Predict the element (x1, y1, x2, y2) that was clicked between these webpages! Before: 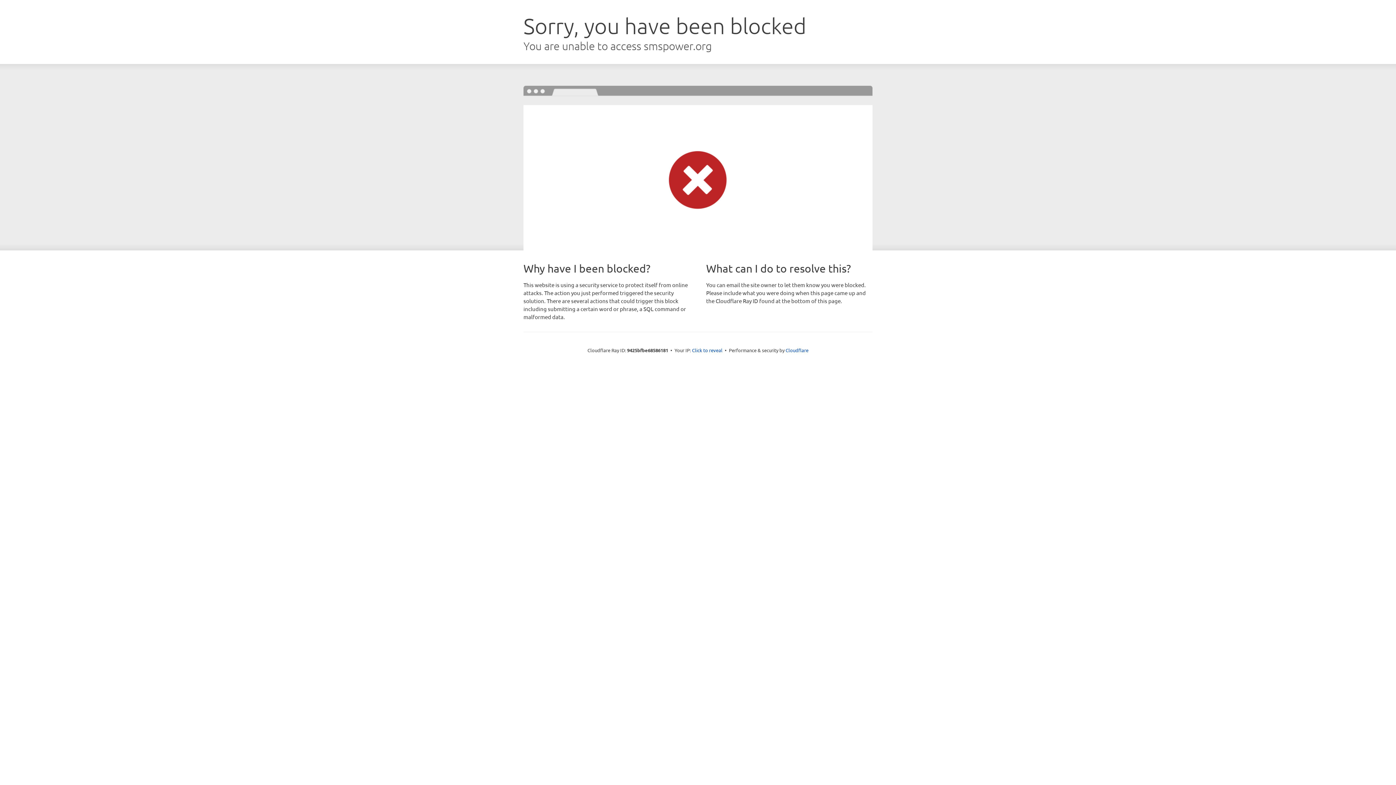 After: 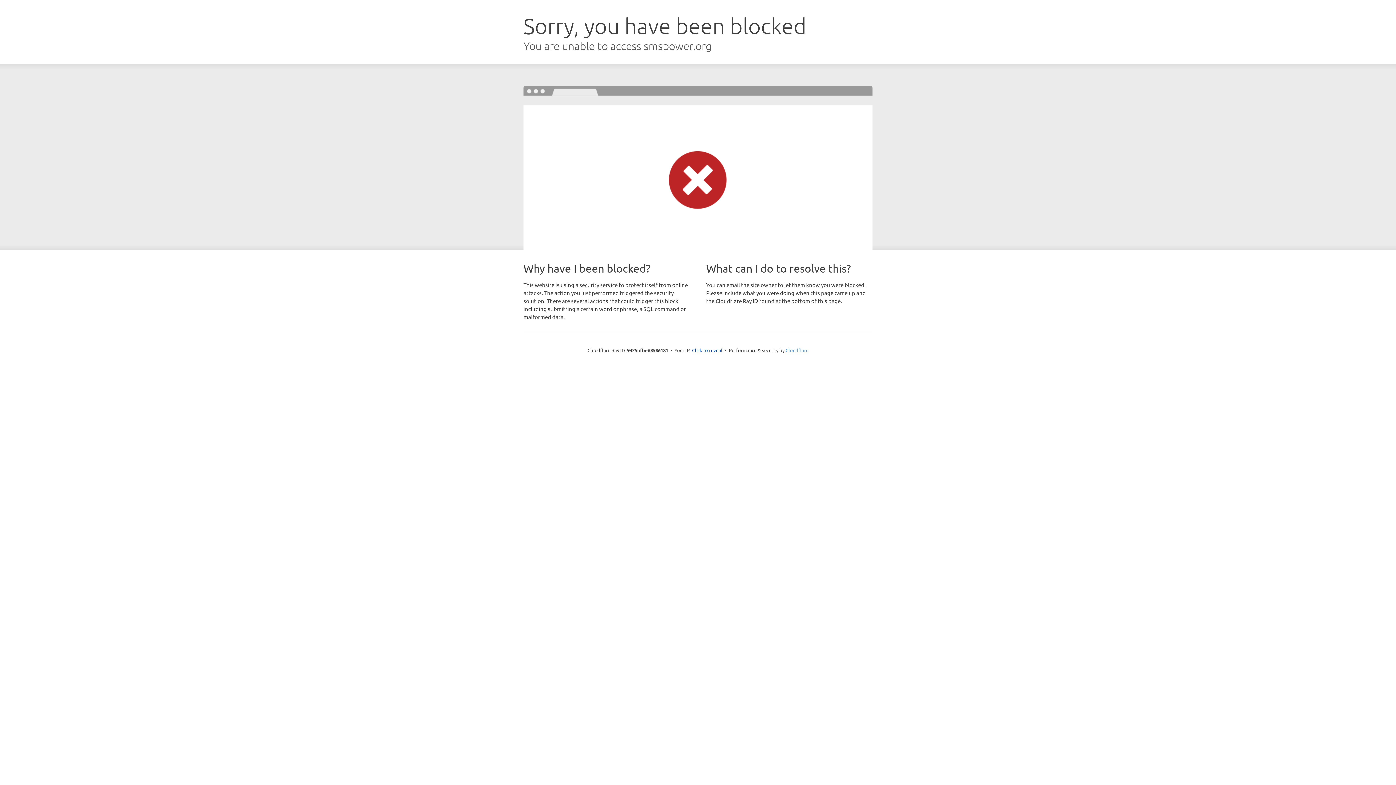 Action: bbox: (785, 347, 808, 353) label: Cloudflare